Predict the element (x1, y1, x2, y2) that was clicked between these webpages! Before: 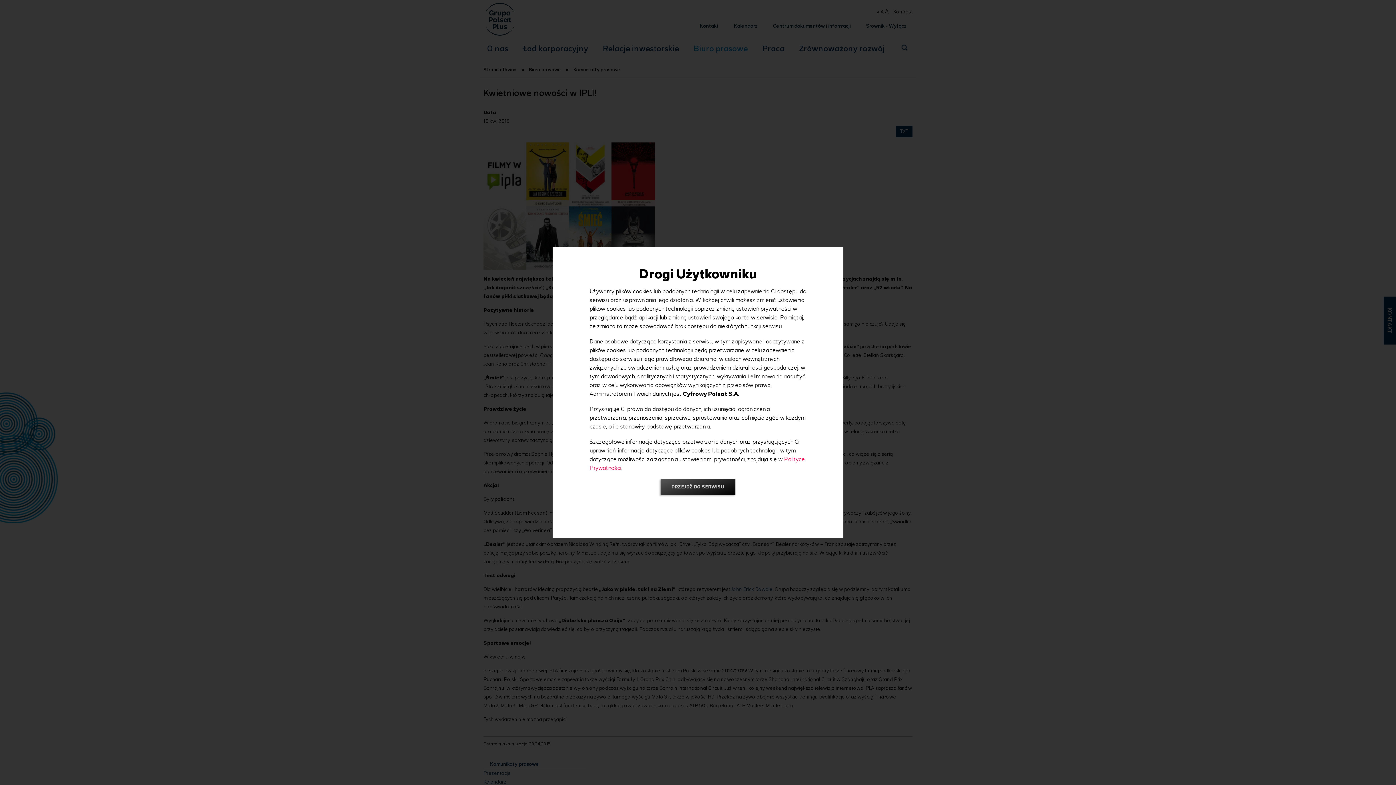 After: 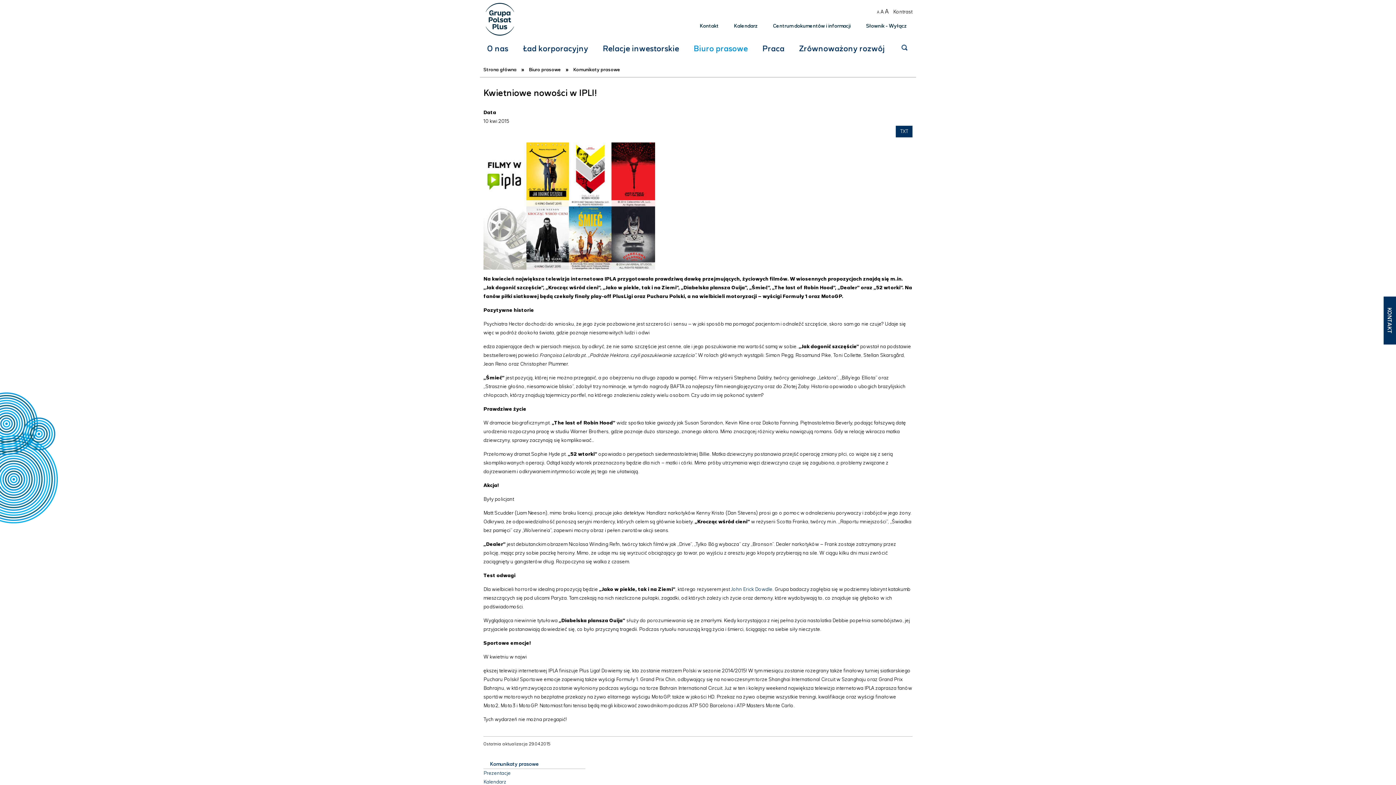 Action: label: PRZEJDŹ DO SERWISU bbox: (660, 479, 735, 495)